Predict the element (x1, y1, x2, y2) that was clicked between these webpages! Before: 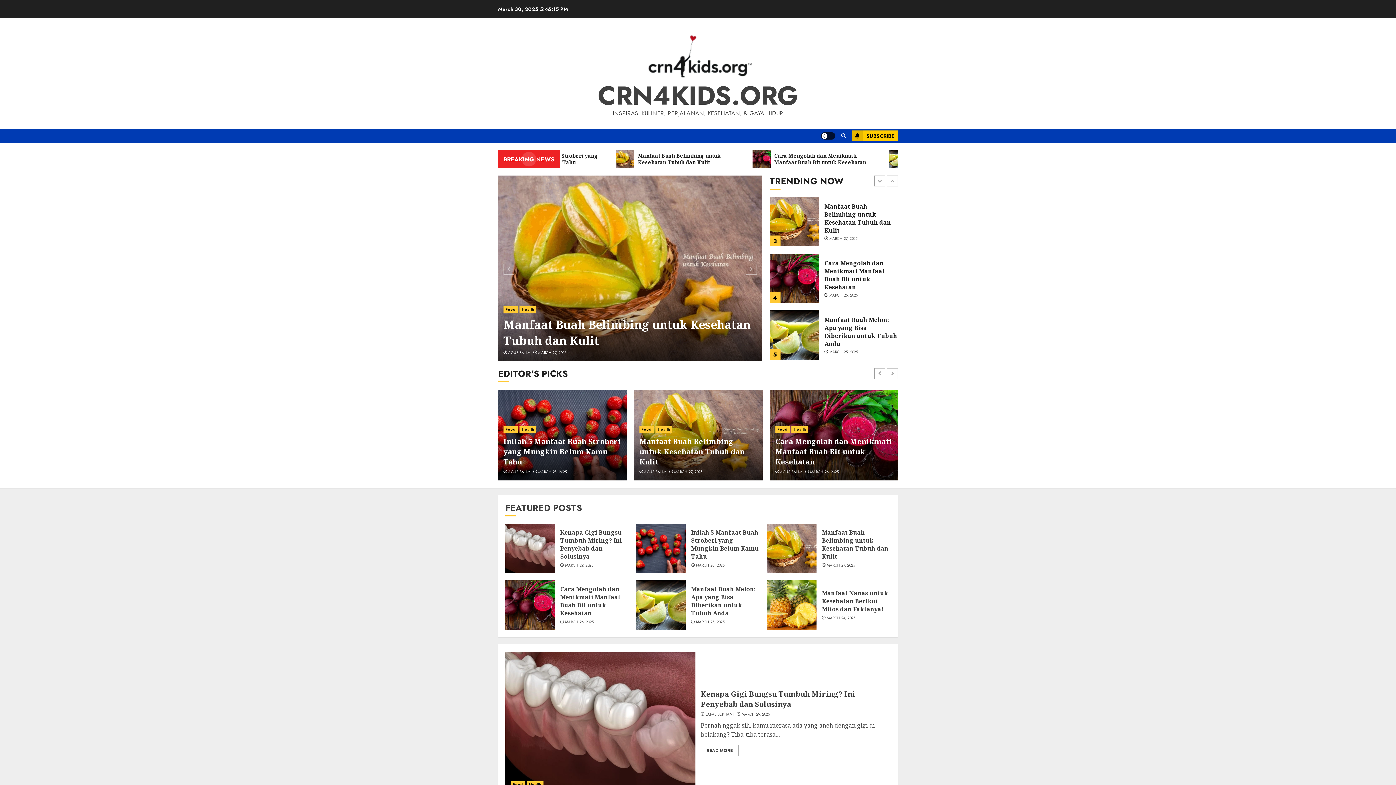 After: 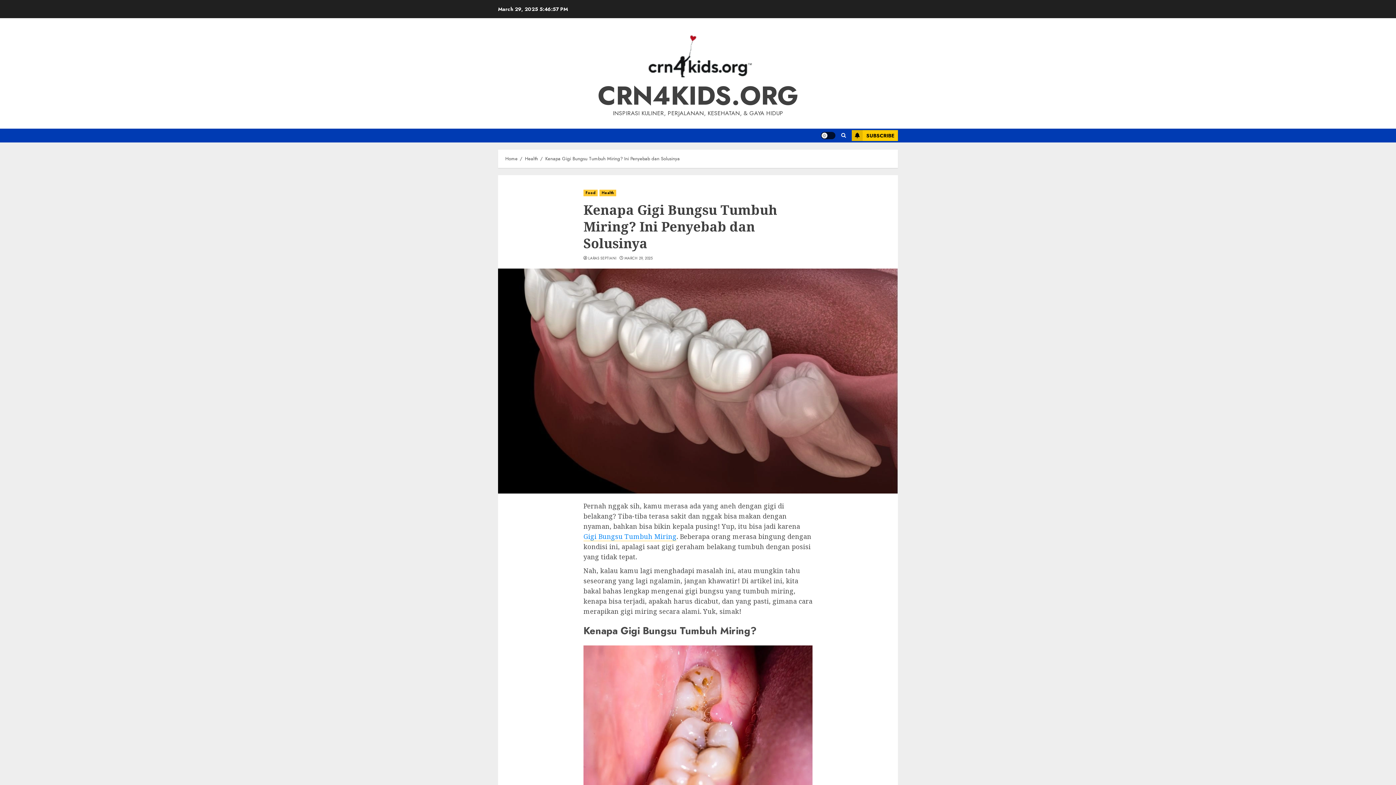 Action: label: Kenapa Gigi Bungsu Tumbuh Miring? Ini Penyebab dan Solusinya bbox: (505, 652, 695, 793)